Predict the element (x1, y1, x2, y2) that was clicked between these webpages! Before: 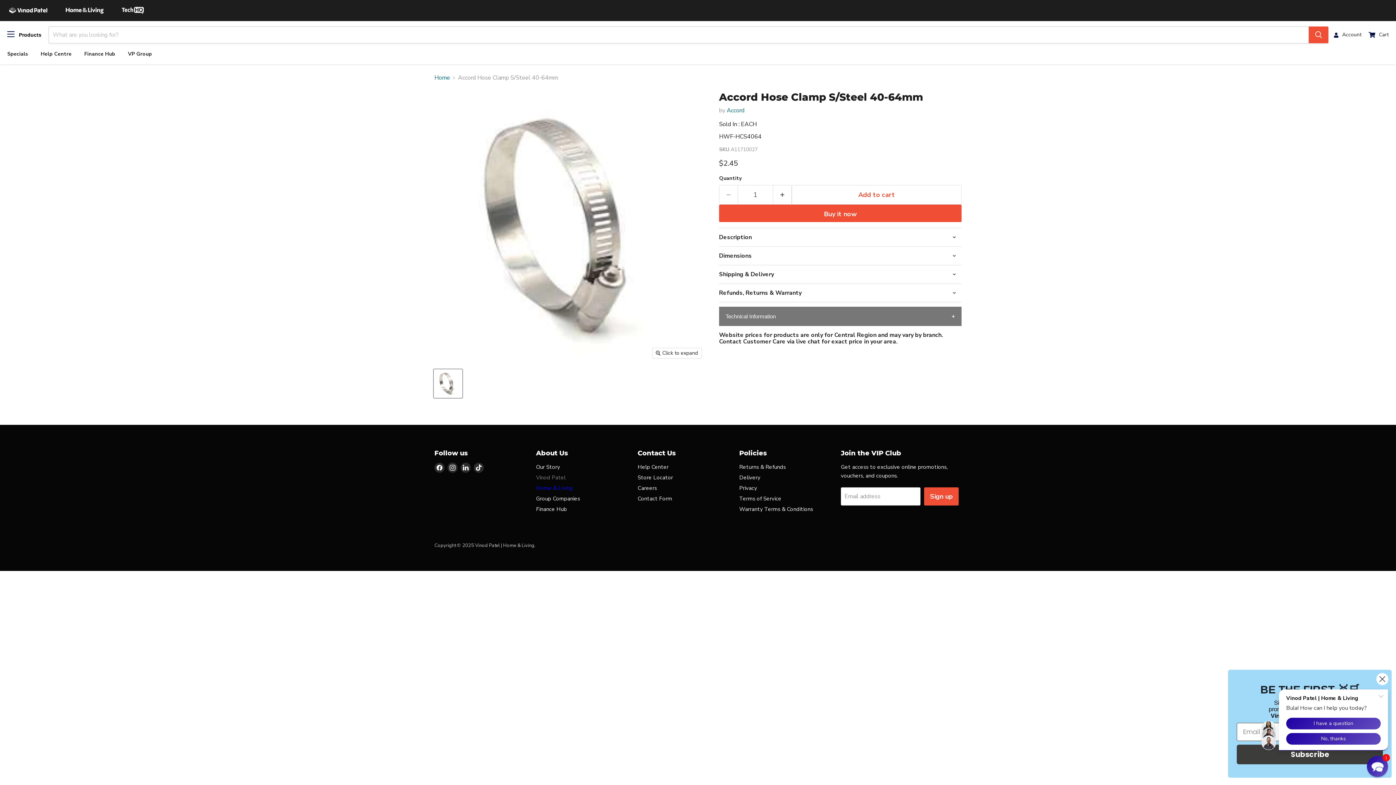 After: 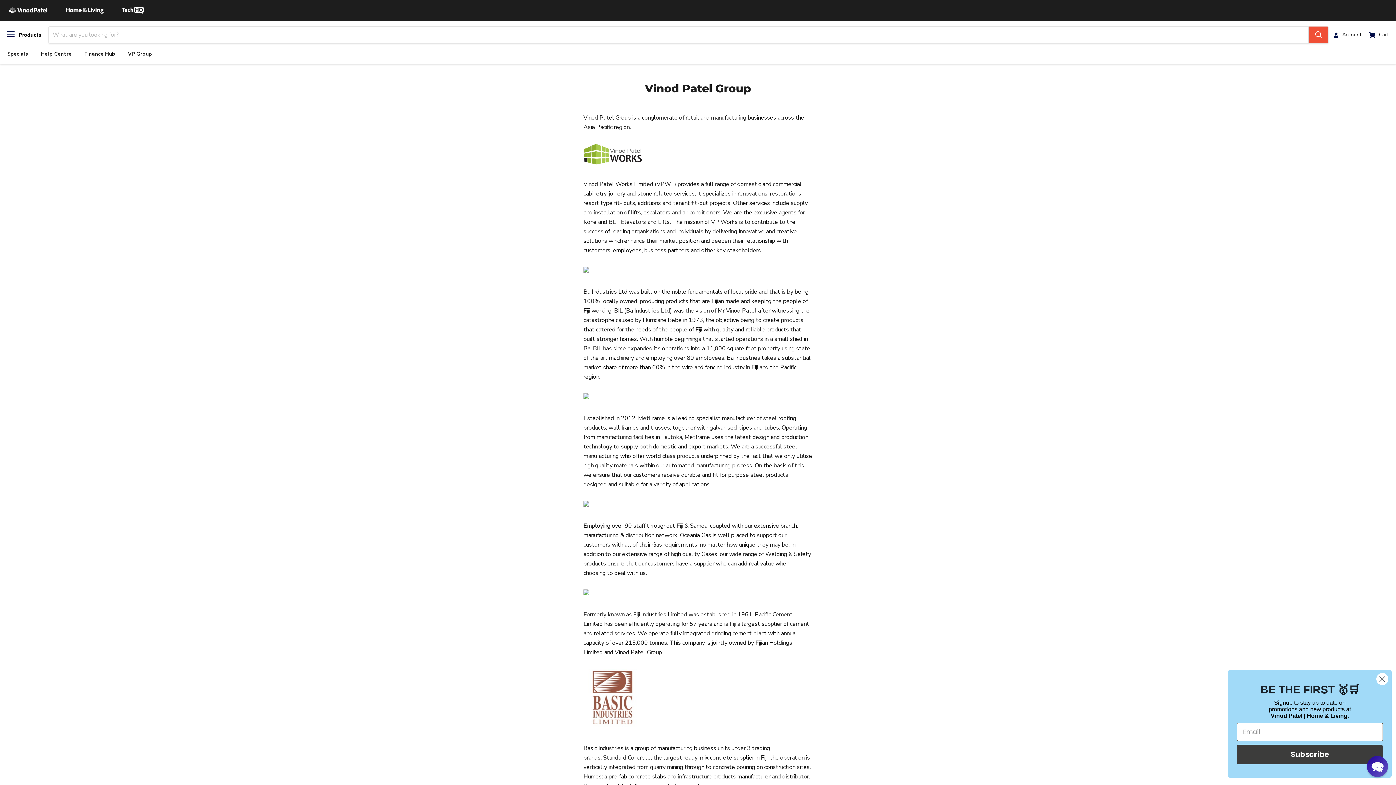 Action: bbox: (536, 495, 580, 502) label: Group Companies